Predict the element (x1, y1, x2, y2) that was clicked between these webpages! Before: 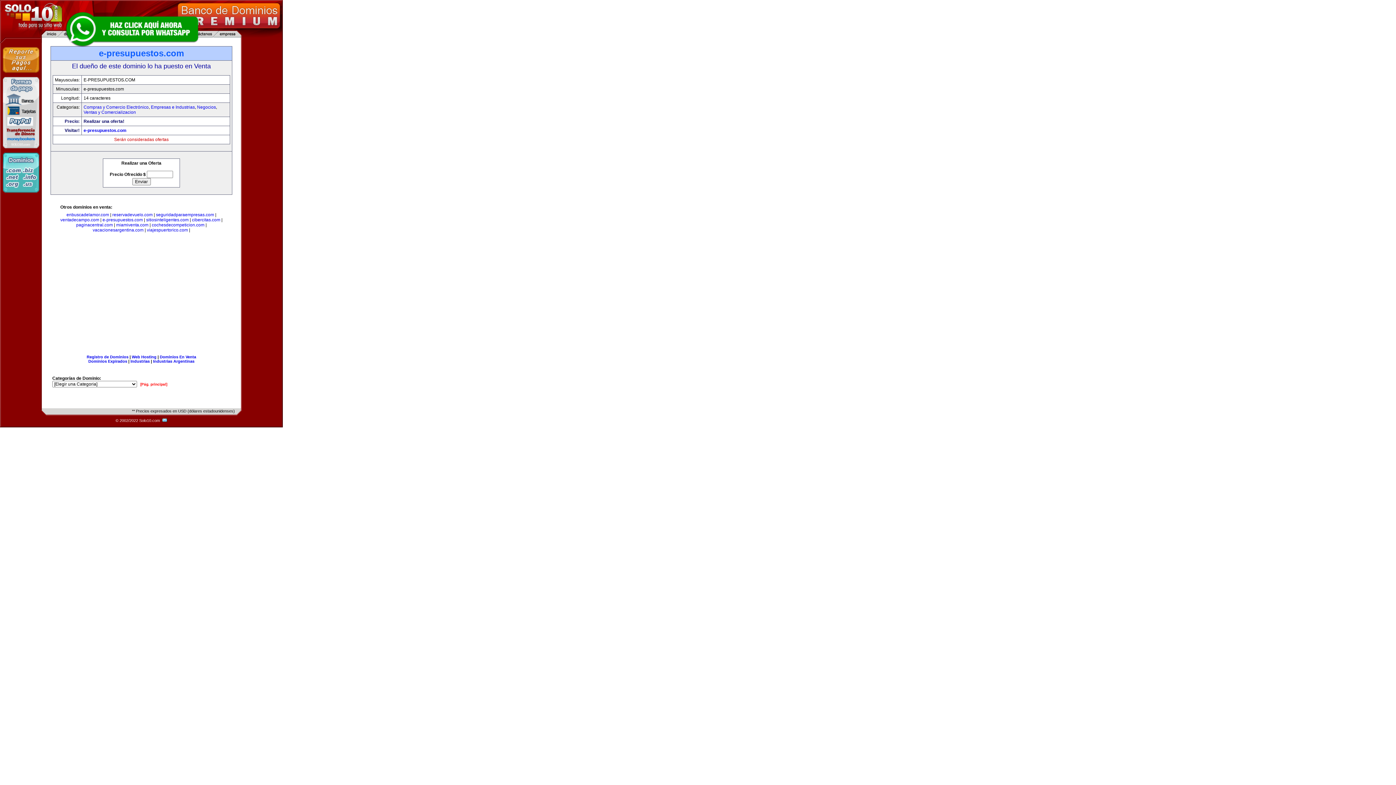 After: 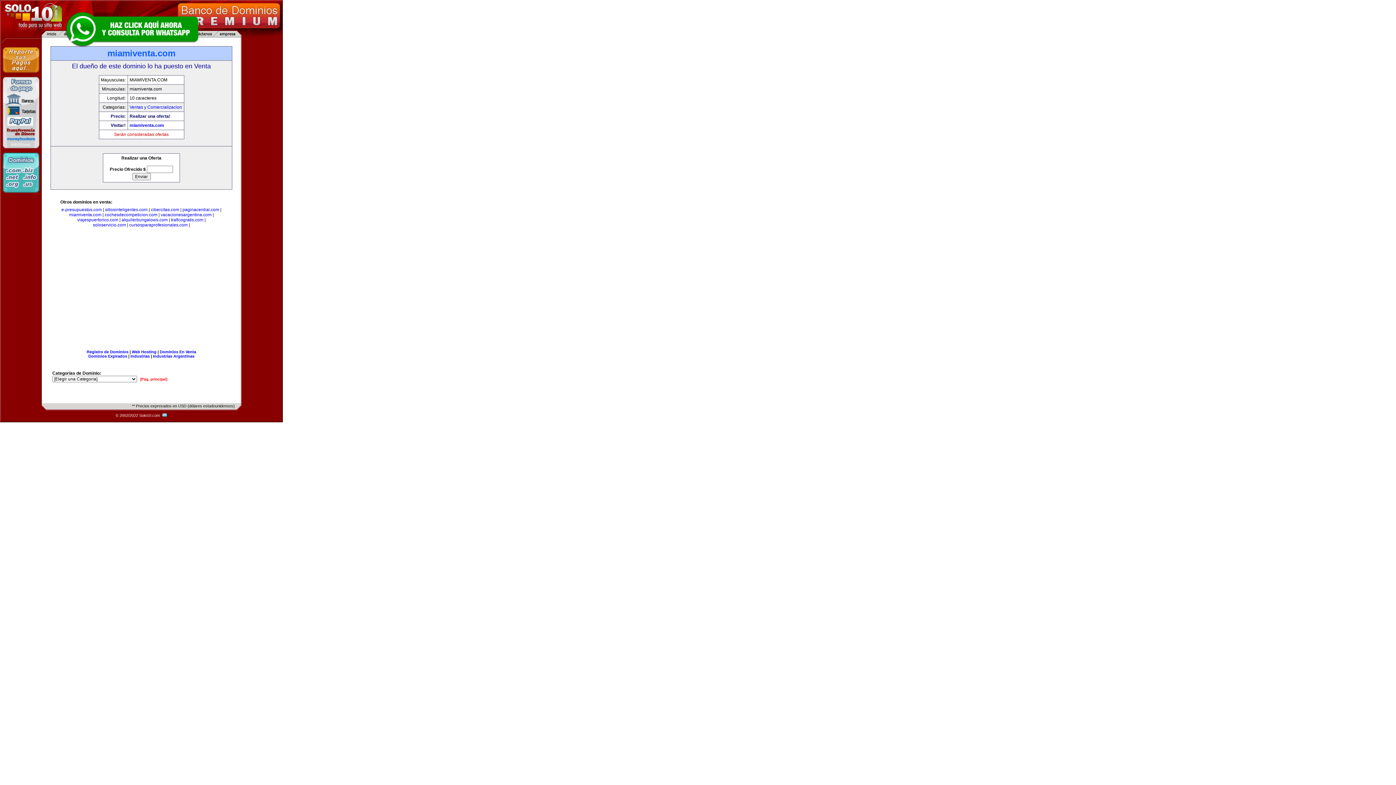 Action: bbox: (116, 222, 148, 227) label: miamiventa.com